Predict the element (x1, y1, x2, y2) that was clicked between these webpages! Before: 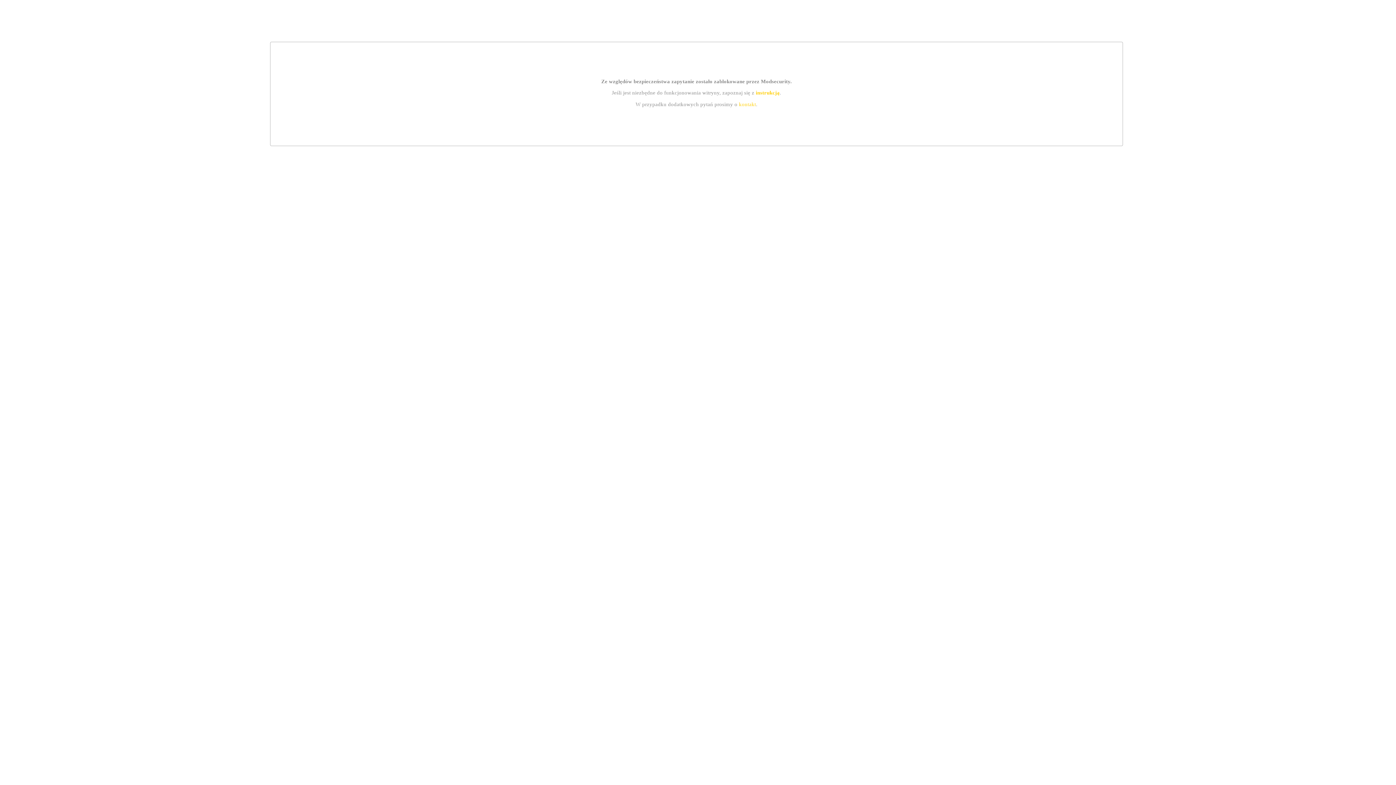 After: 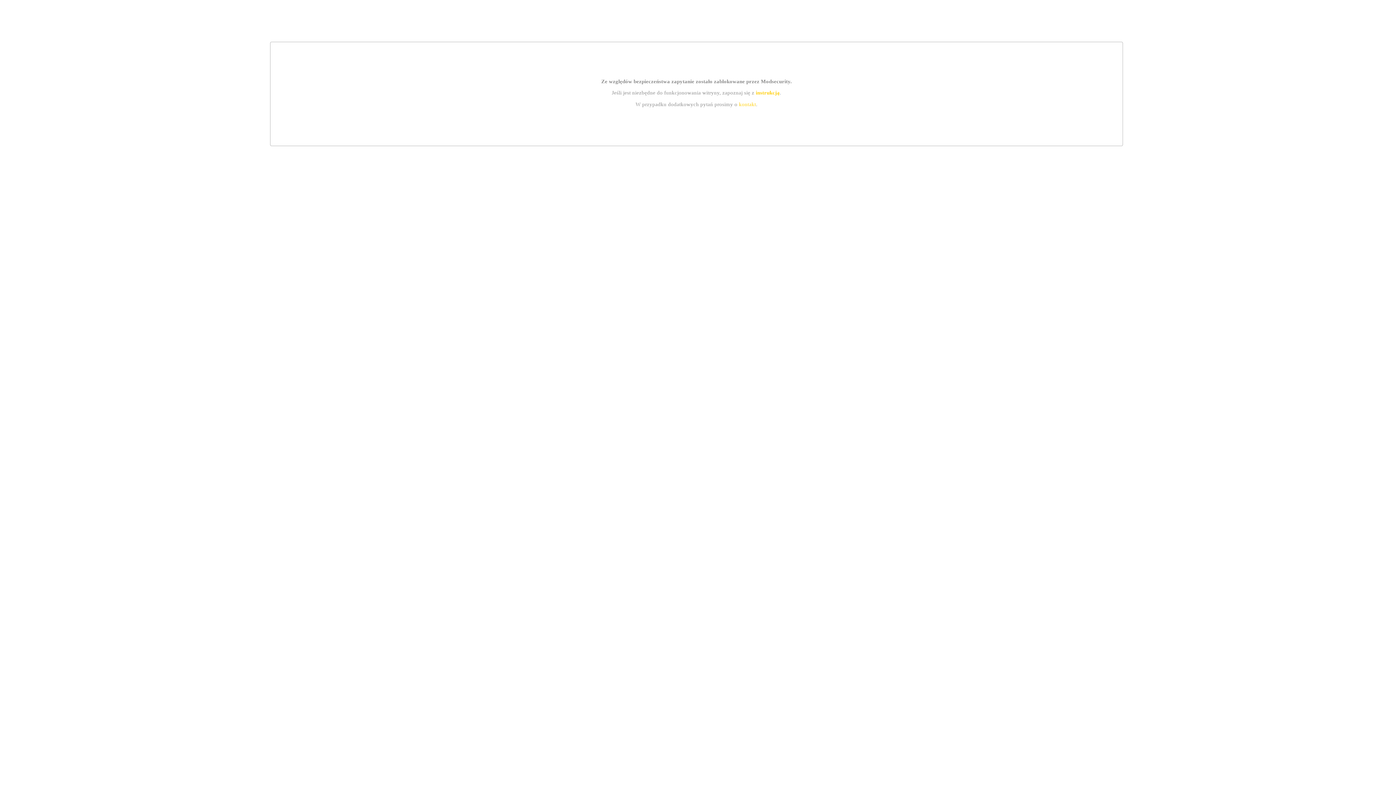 Action: label: kontakt bbox: (739, 101, 756, 107)